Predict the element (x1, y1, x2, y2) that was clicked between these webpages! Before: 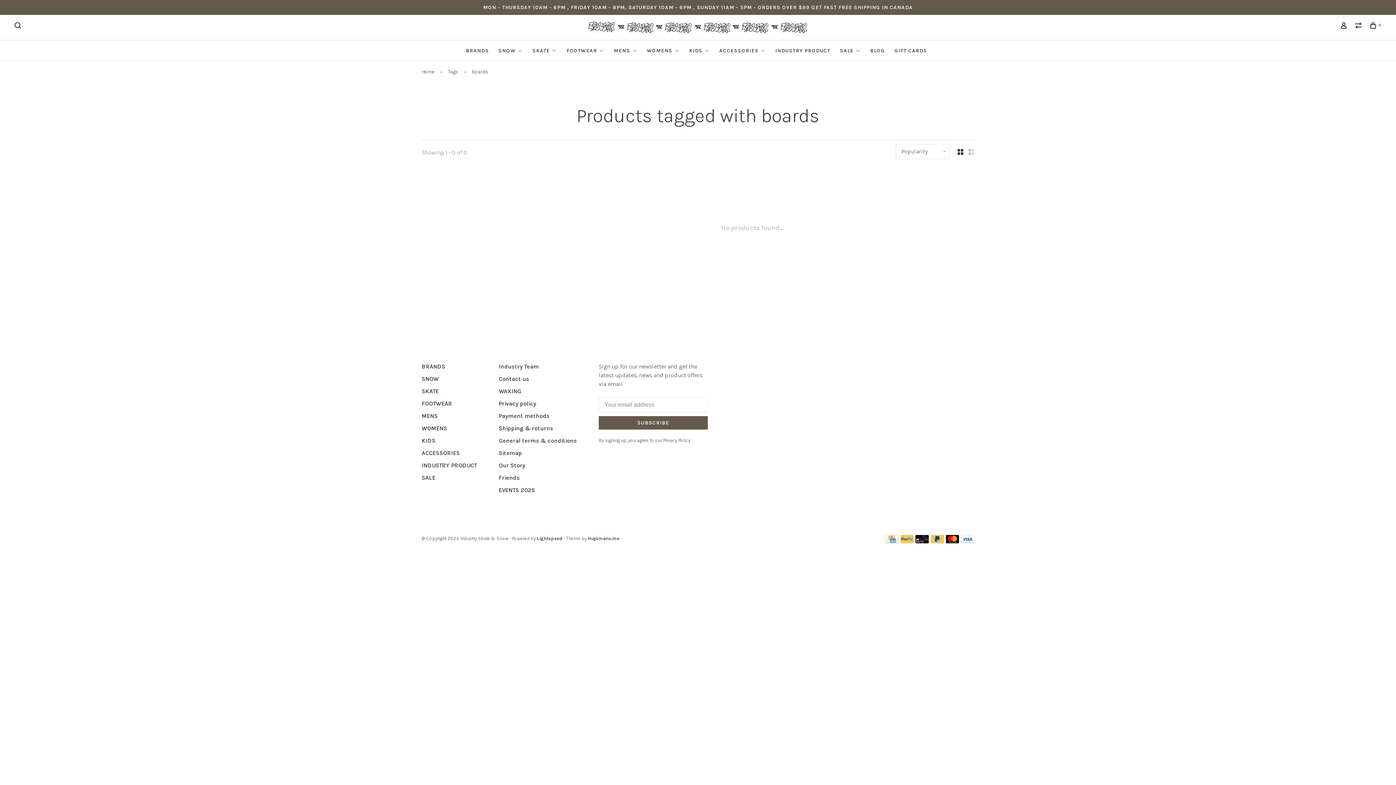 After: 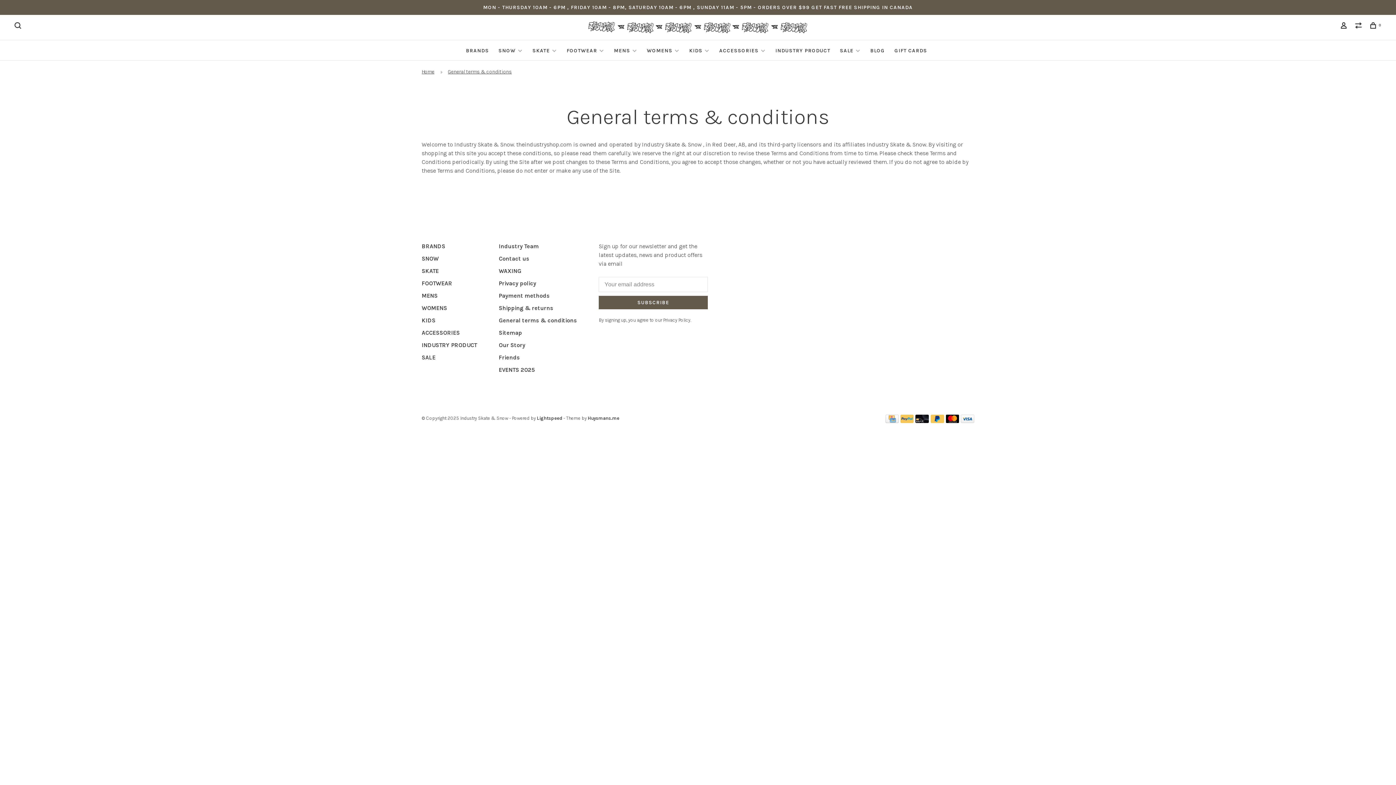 Action: bbox: (498, 437, 577, 444) label: General terms & conditions